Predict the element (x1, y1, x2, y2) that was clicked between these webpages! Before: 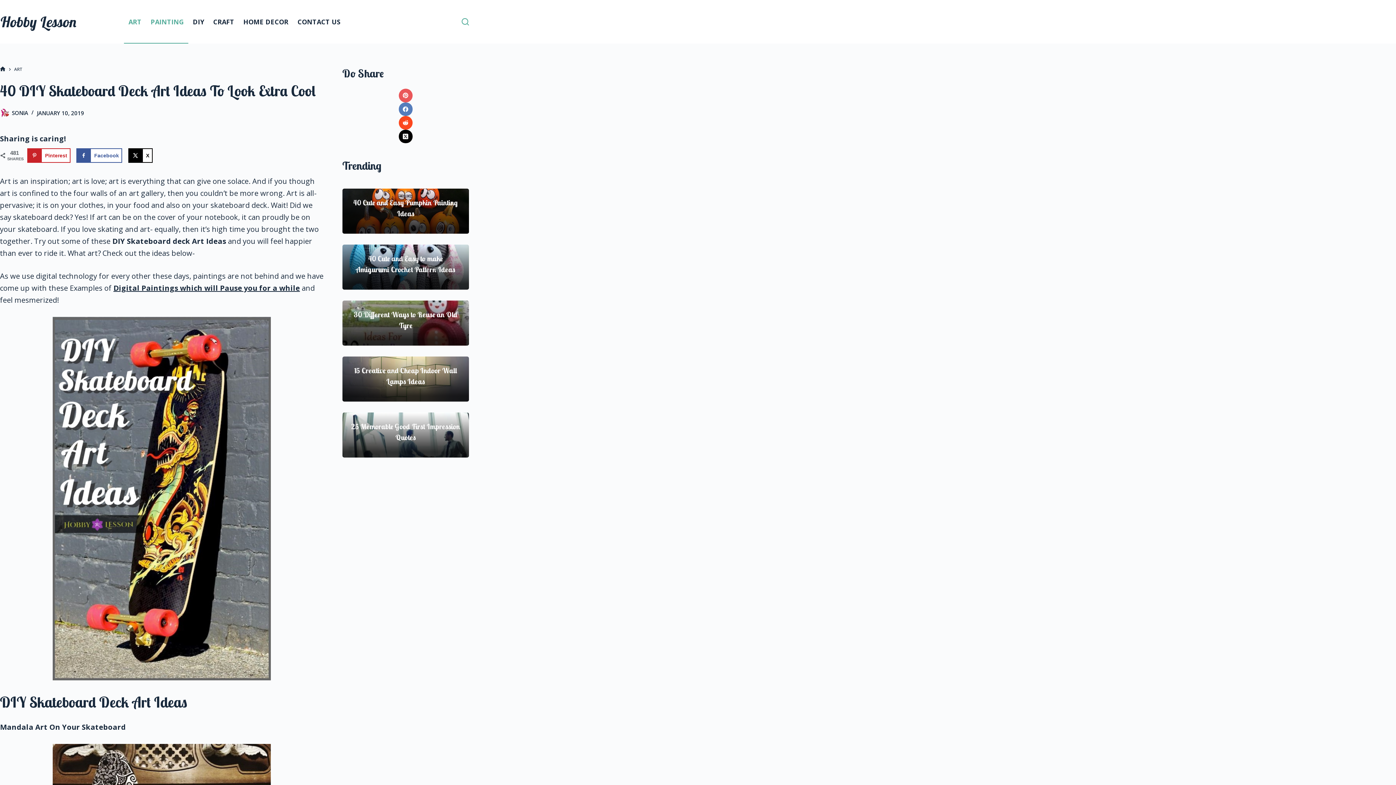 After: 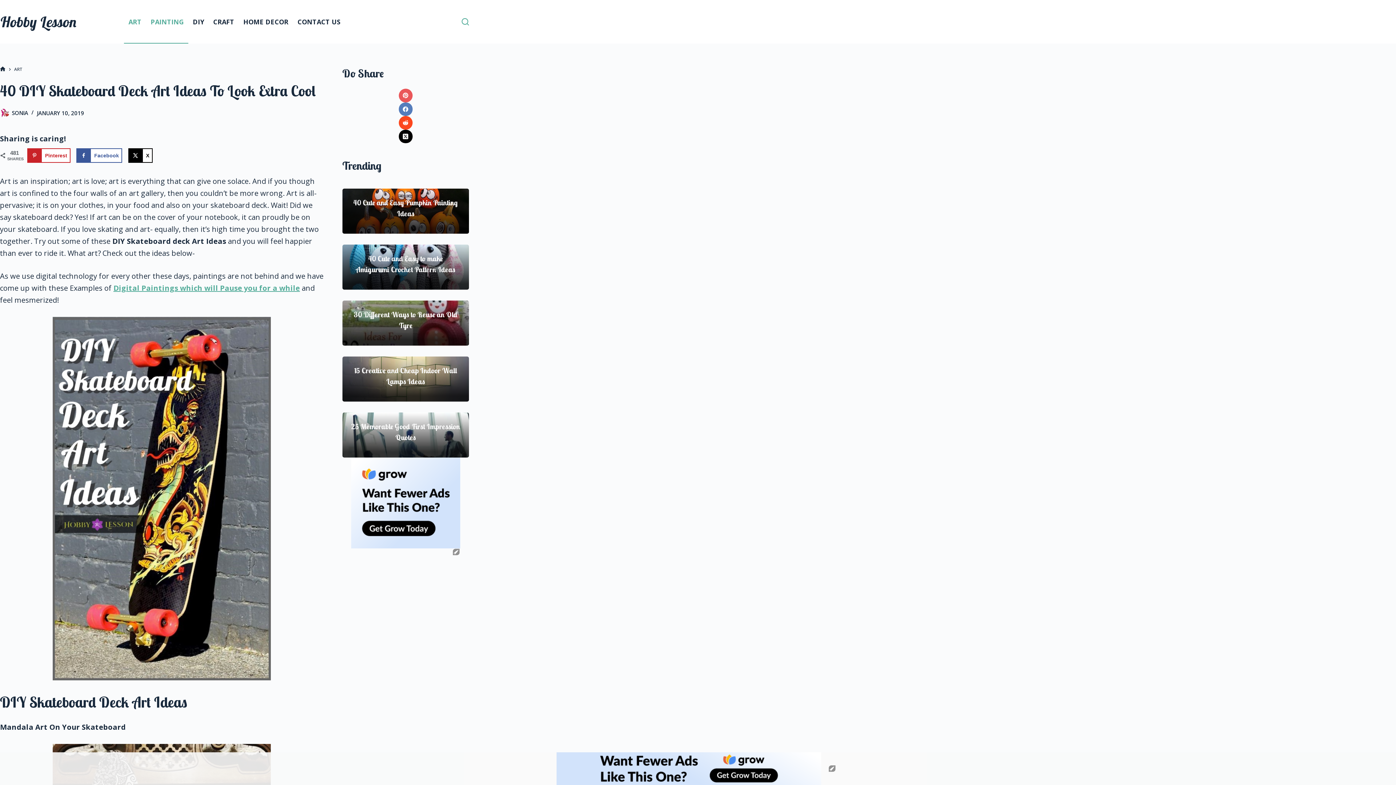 Action: bbox: (113, 283, 300, 293) label: Digital Paintings which will Pause you for a while